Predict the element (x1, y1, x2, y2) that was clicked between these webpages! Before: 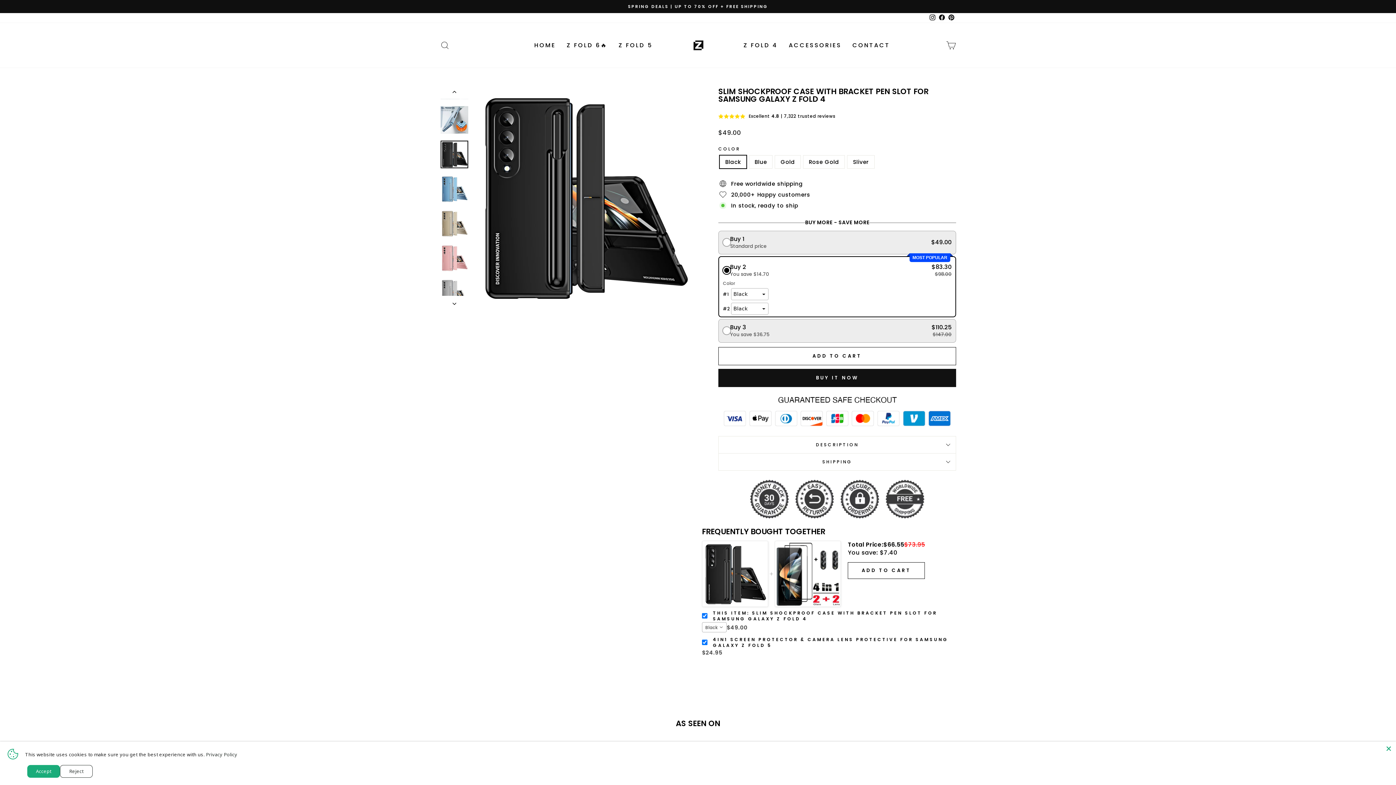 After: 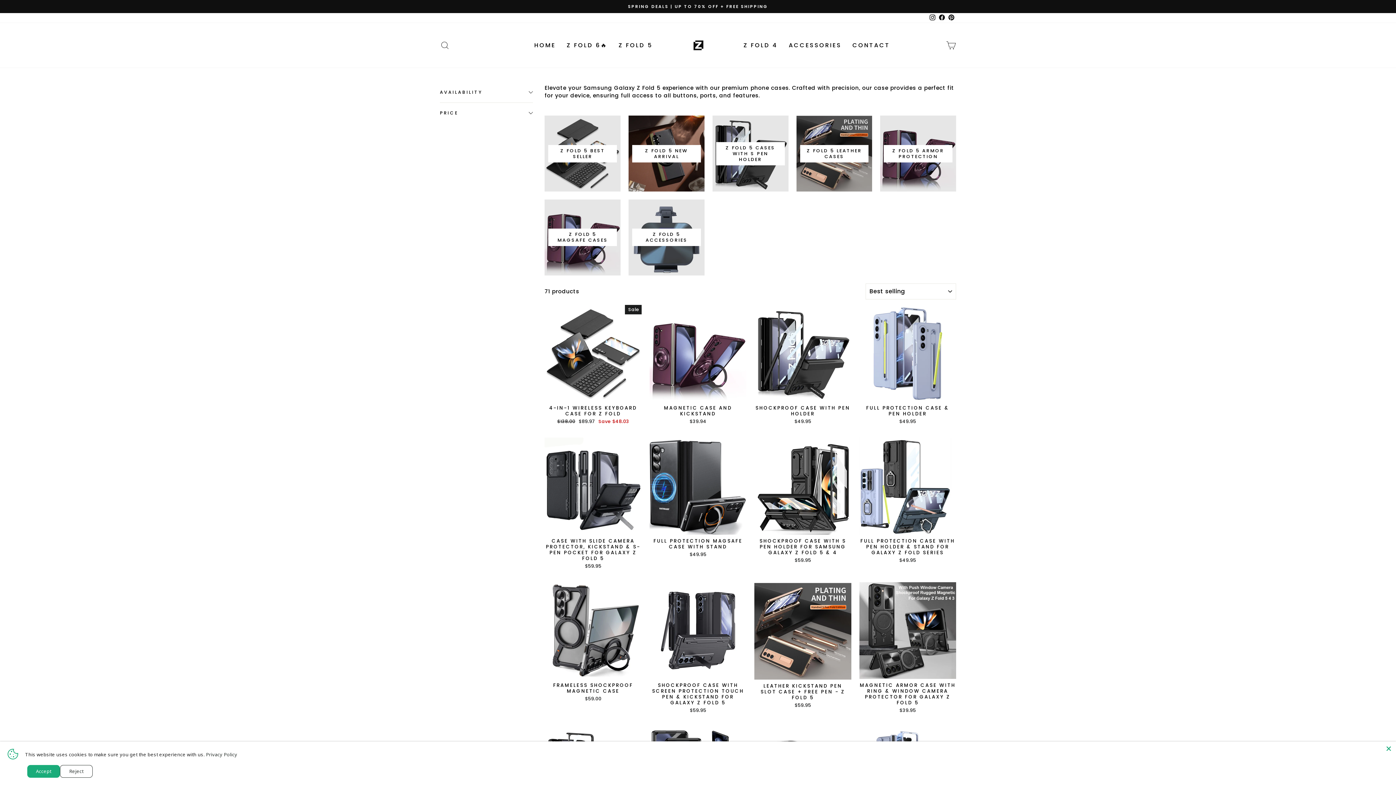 Action: label: Z FOLD 5 bbox: (613, 38, 658, 52)